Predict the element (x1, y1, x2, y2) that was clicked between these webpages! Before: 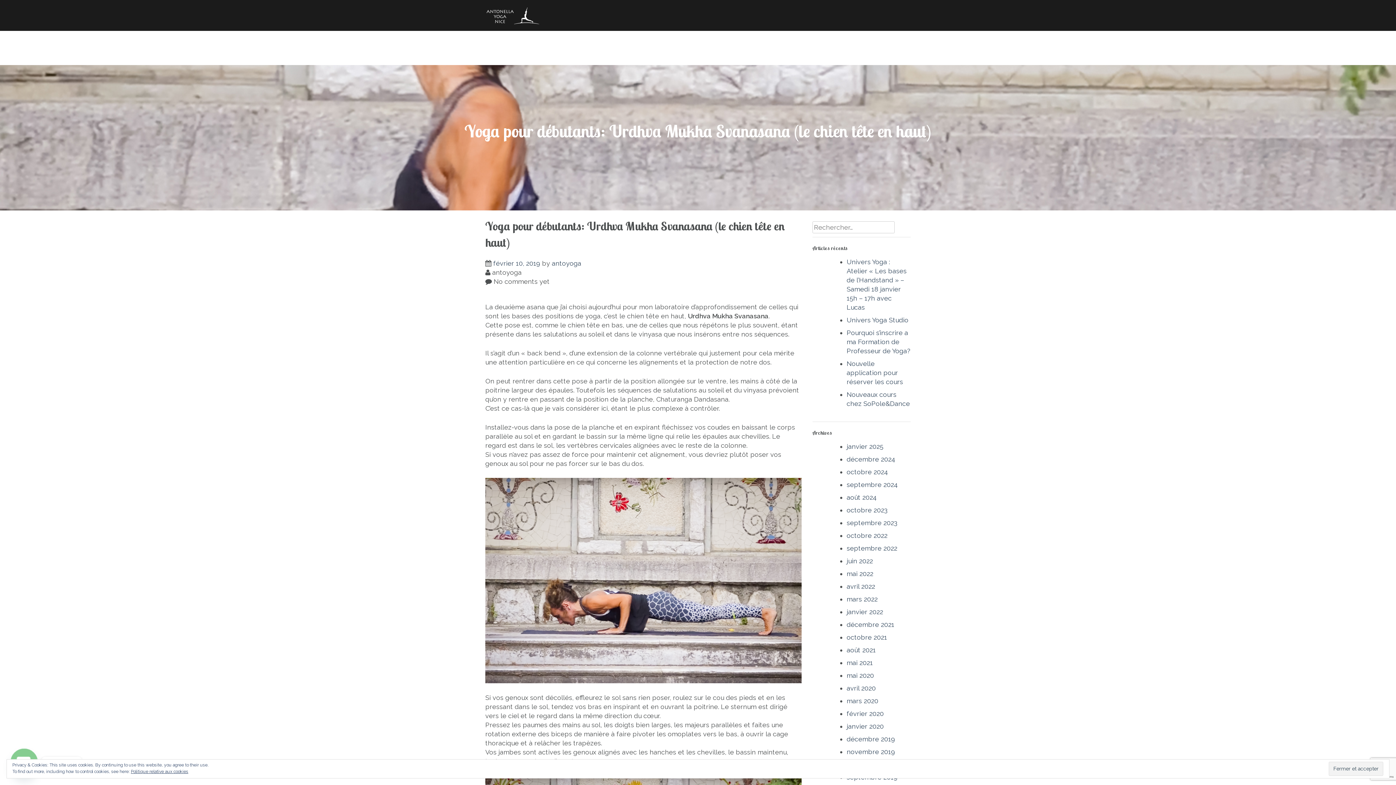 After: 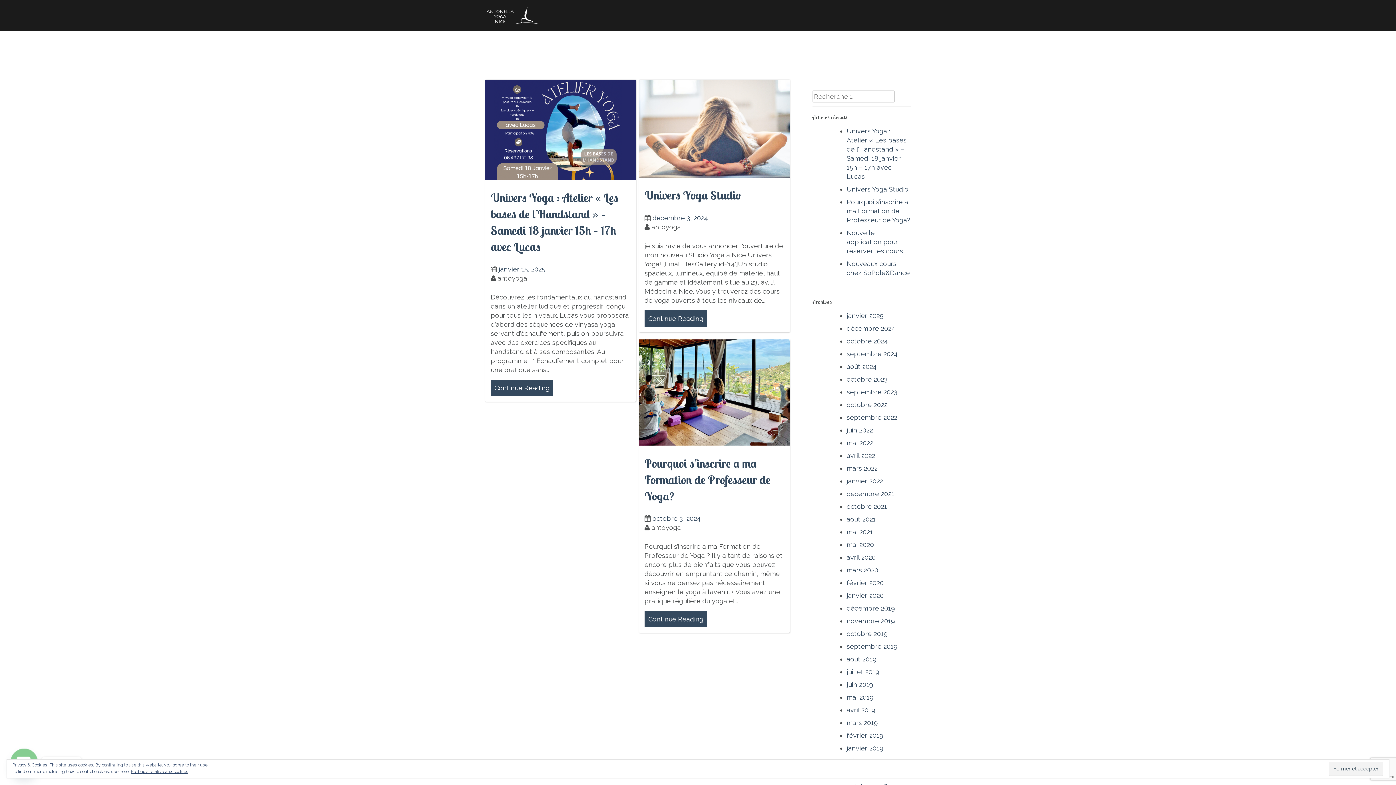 Action: label: antoyoga bbox: (552, 259, 581, 267)